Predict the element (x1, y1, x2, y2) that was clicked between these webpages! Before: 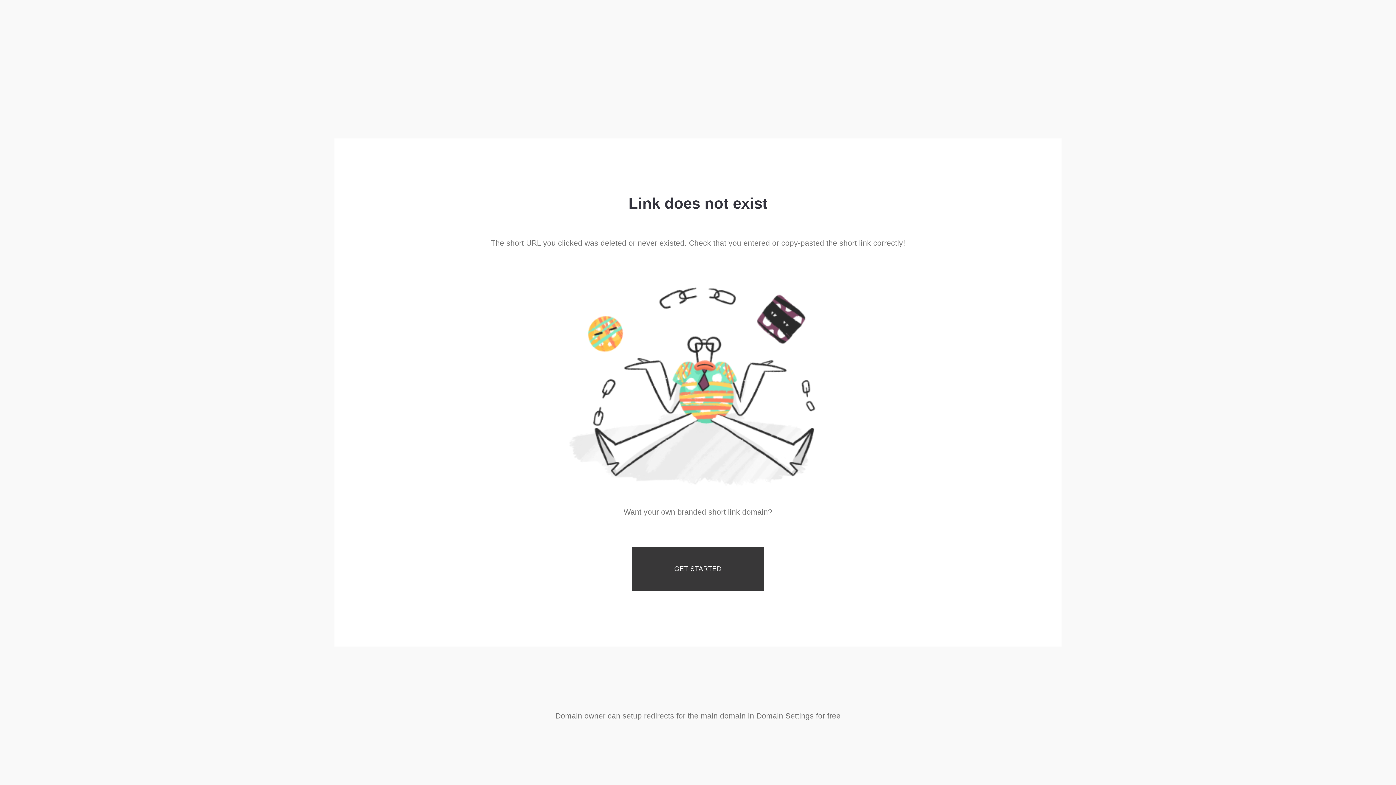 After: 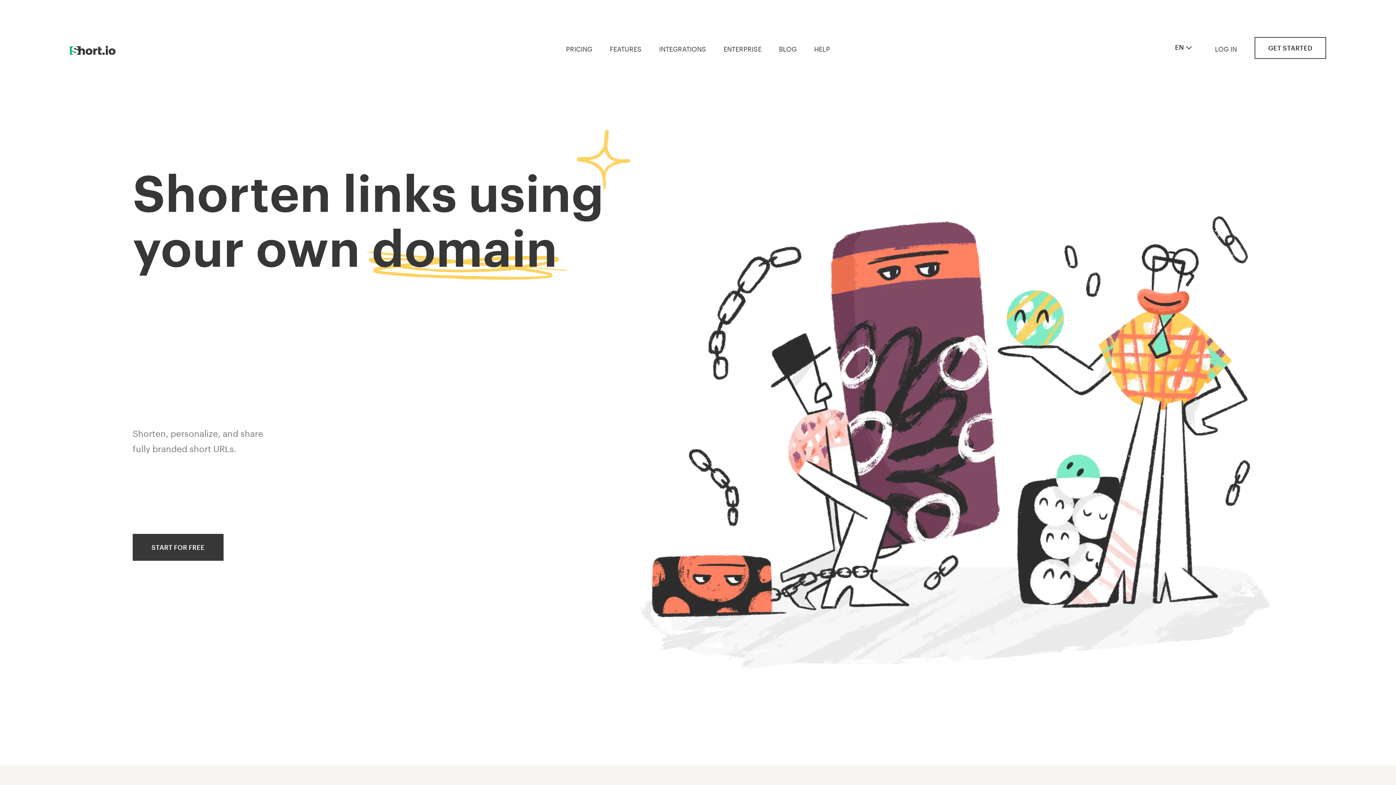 Action: label: GET STARTED bbox: (632, 547, 764, 591)